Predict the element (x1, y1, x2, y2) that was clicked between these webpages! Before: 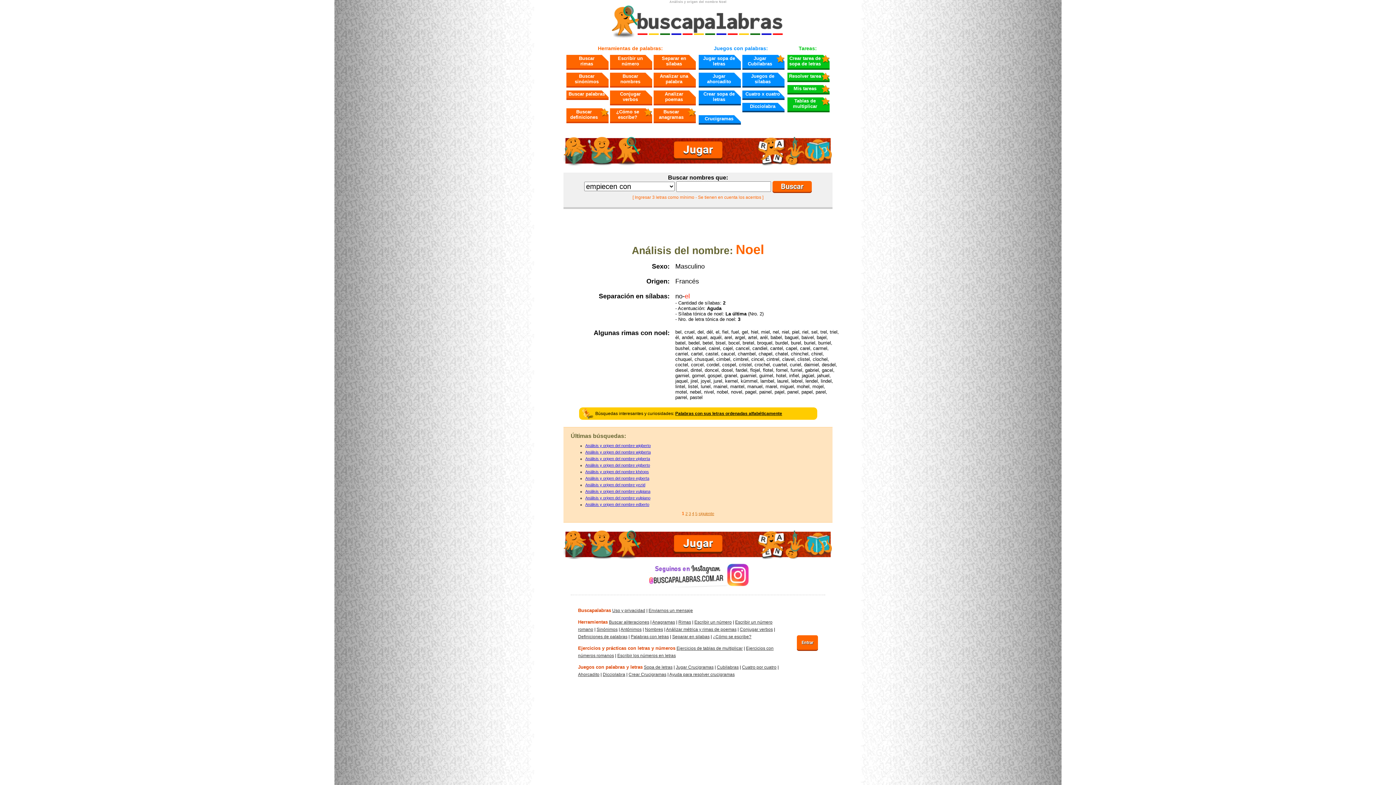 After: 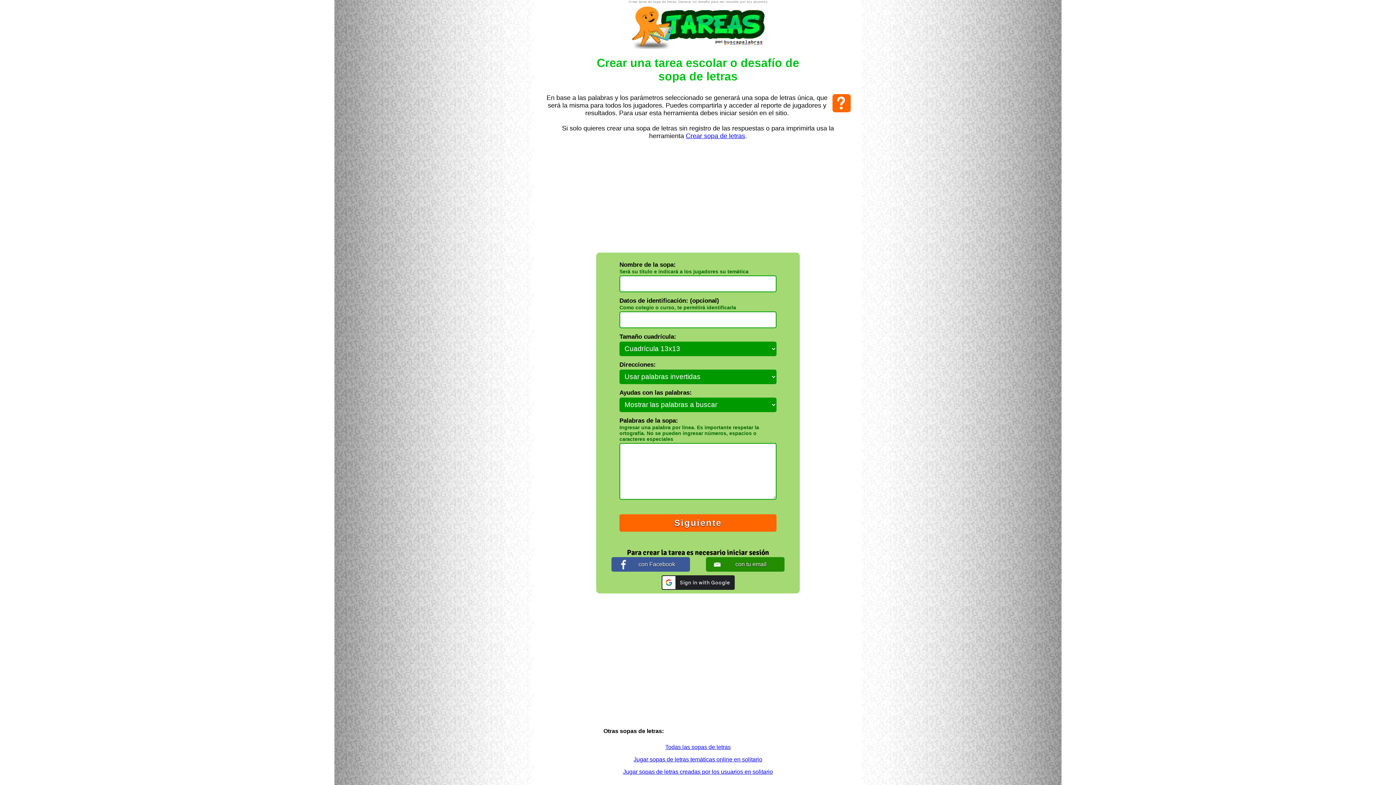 Action: label: Crear tarea de sopa de letras bbox: (787, 54, 829, 69)